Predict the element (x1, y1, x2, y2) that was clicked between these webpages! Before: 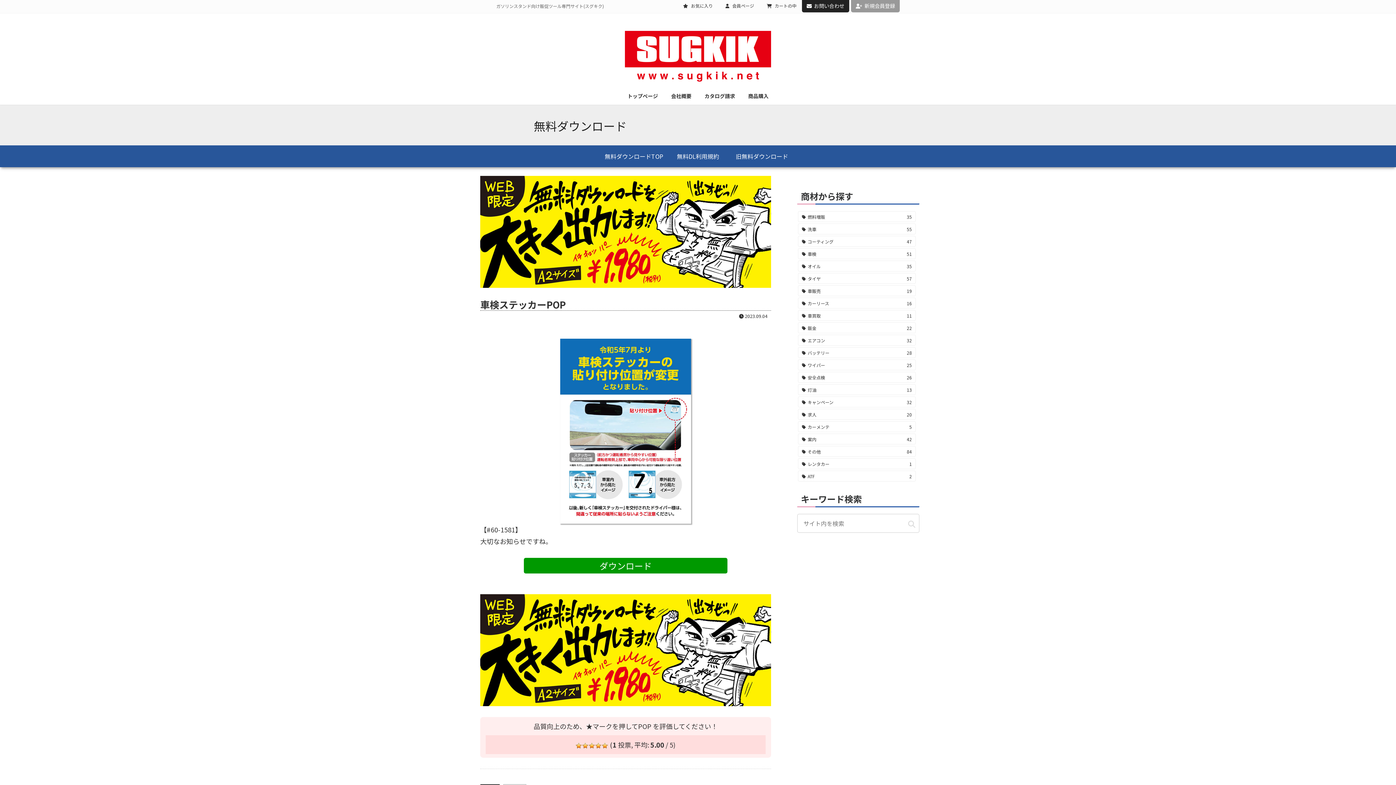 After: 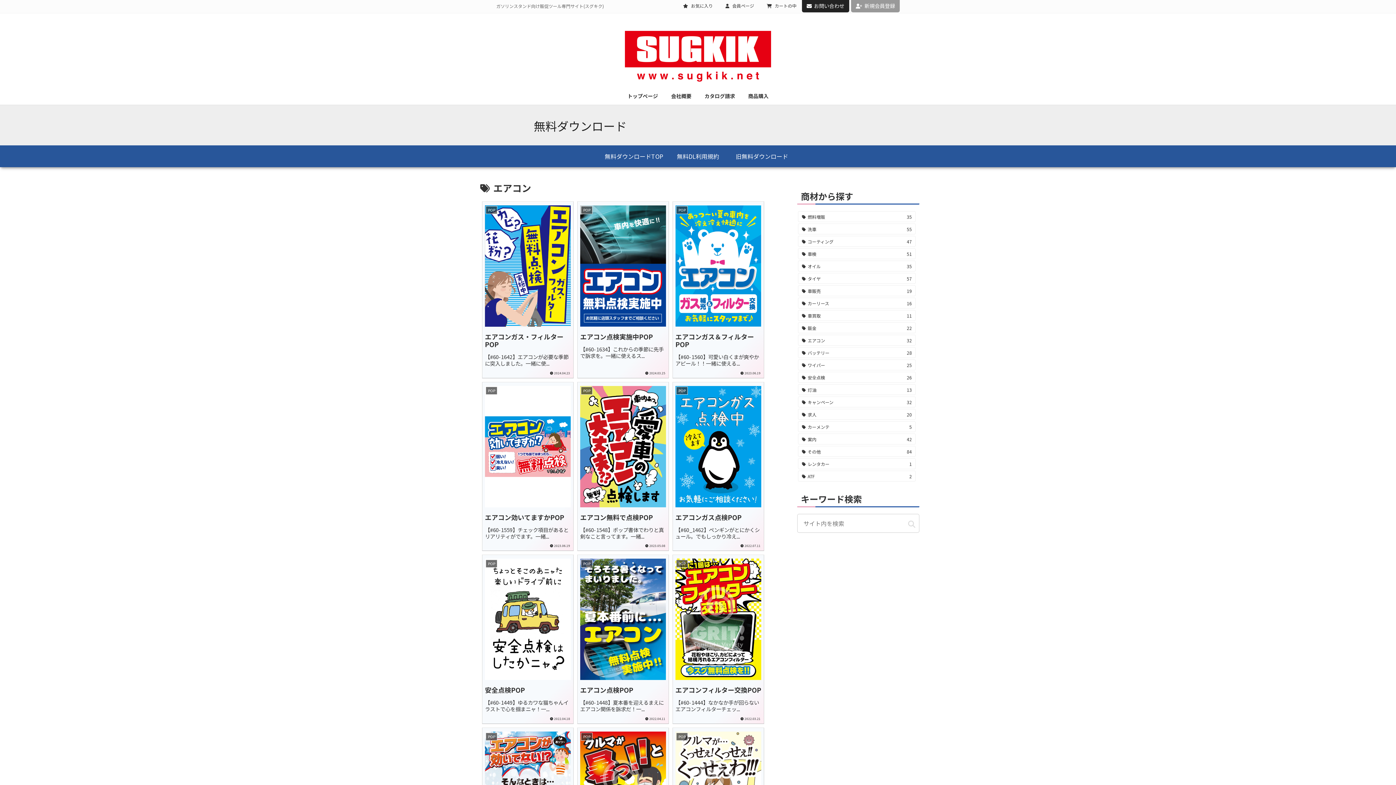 Action: label: エアコン (32個の項目) bbox: (798, 334, 916, 345)